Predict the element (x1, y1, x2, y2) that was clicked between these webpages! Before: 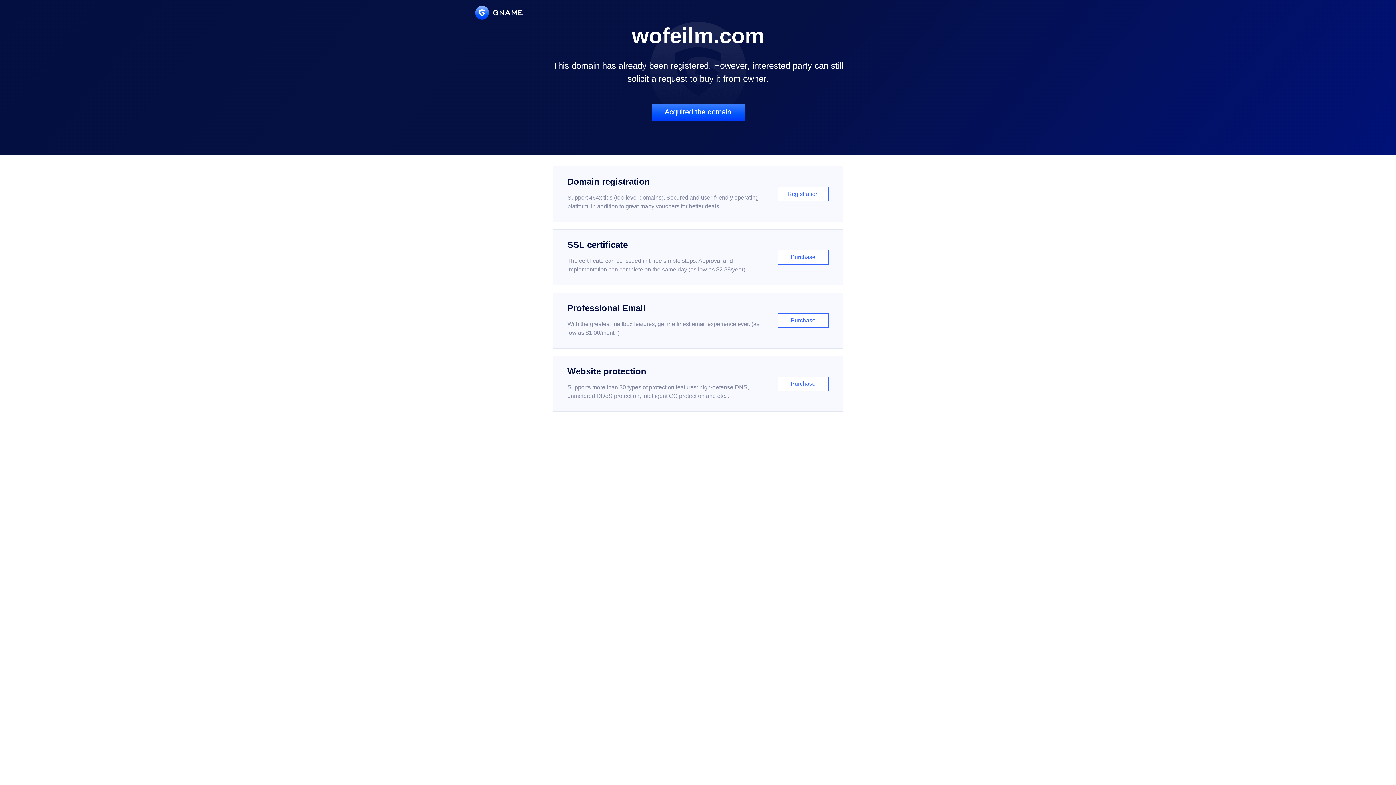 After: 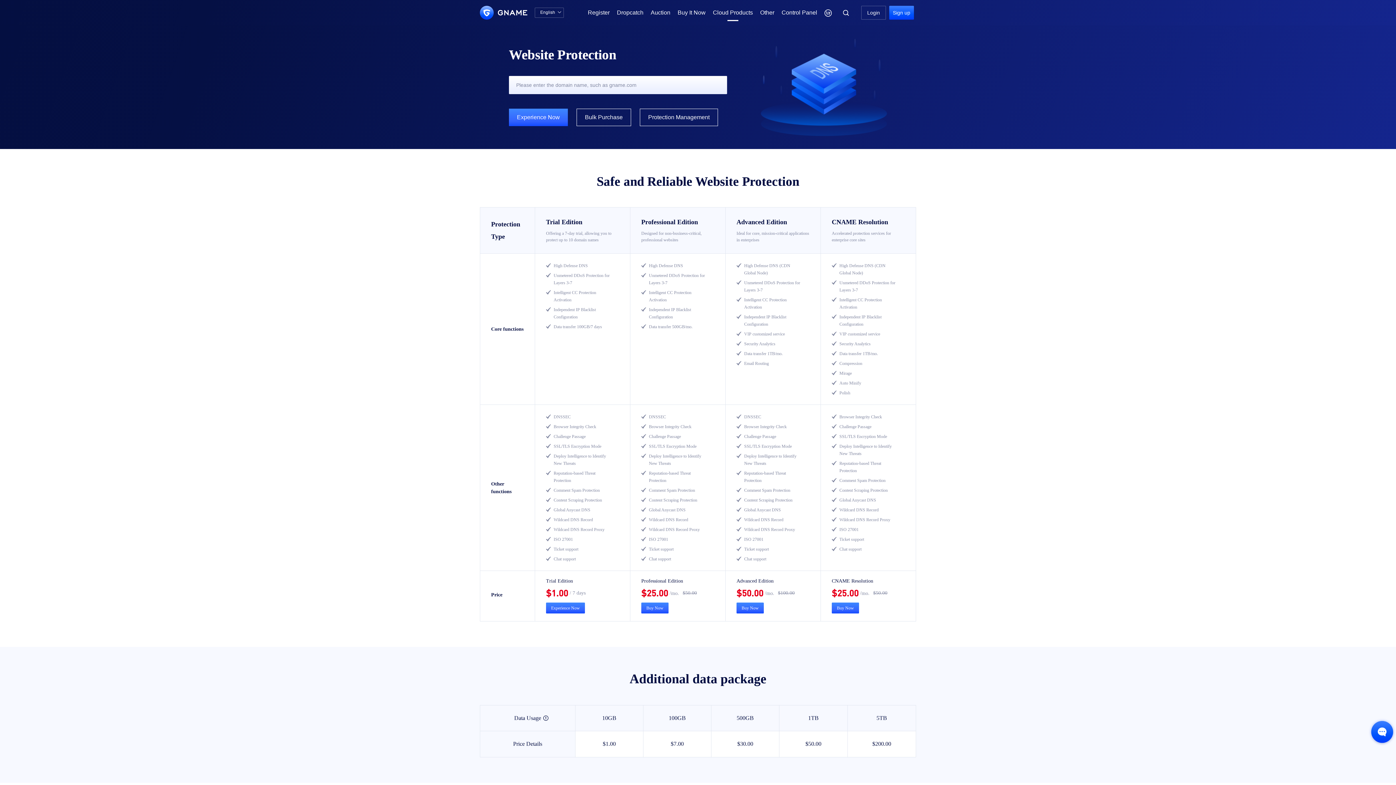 Action: bbox: (552, 356, 843, 412) label: Website protection

Supports more than 30 types of protection features: high-defense DNS, unmetered DDoS protection, intelligent CC protection and etc...

Purchase